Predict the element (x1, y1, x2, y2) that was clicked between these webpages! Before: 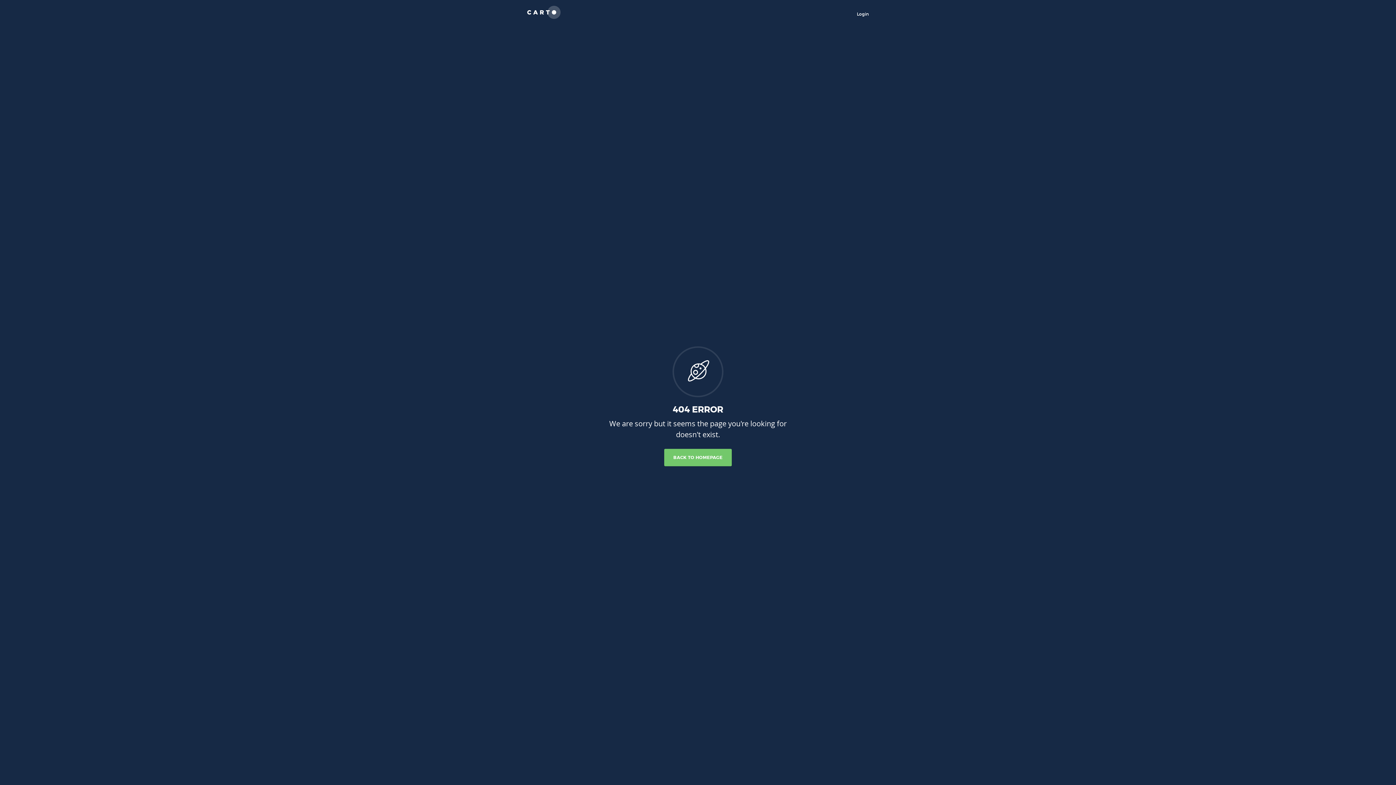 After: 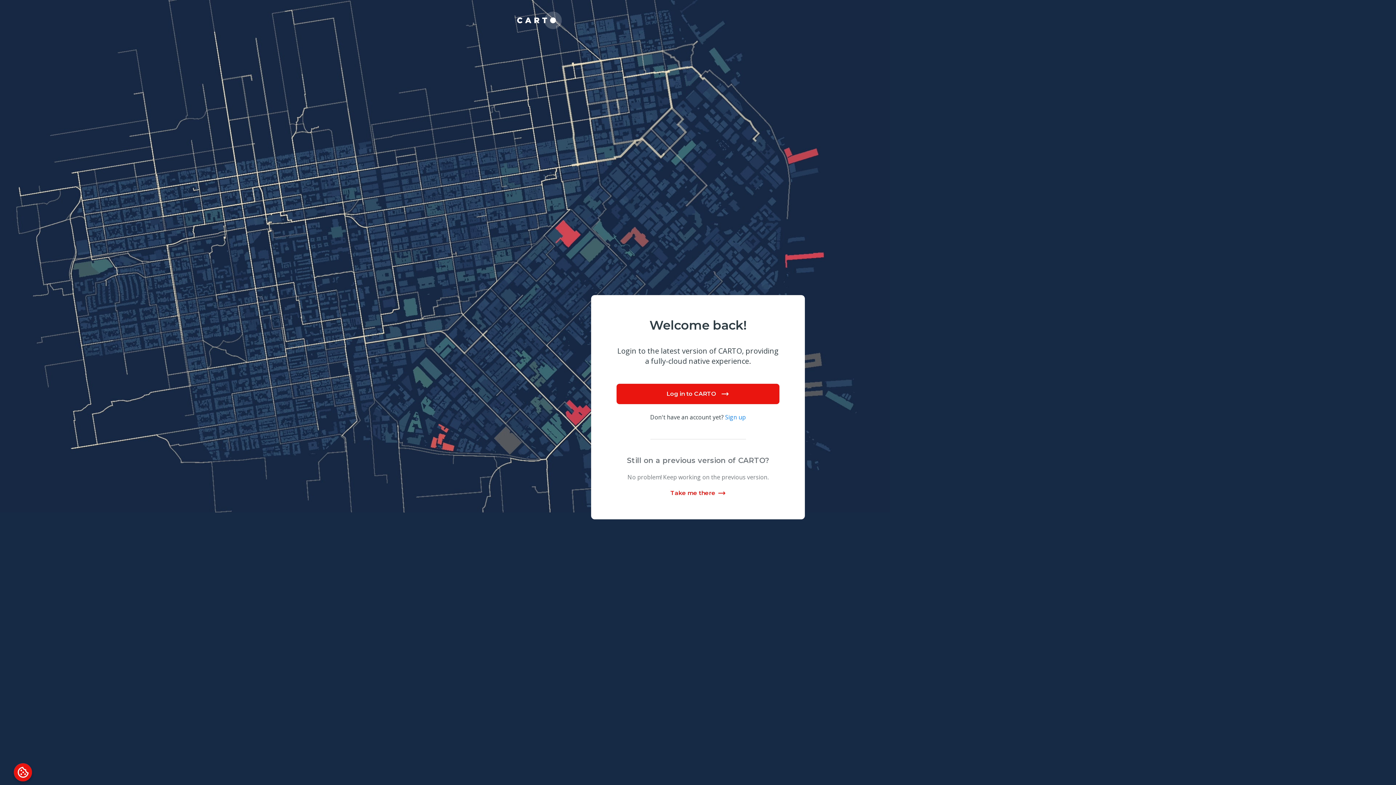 Action: label: Login bbox: (857, 11, 869, 16)